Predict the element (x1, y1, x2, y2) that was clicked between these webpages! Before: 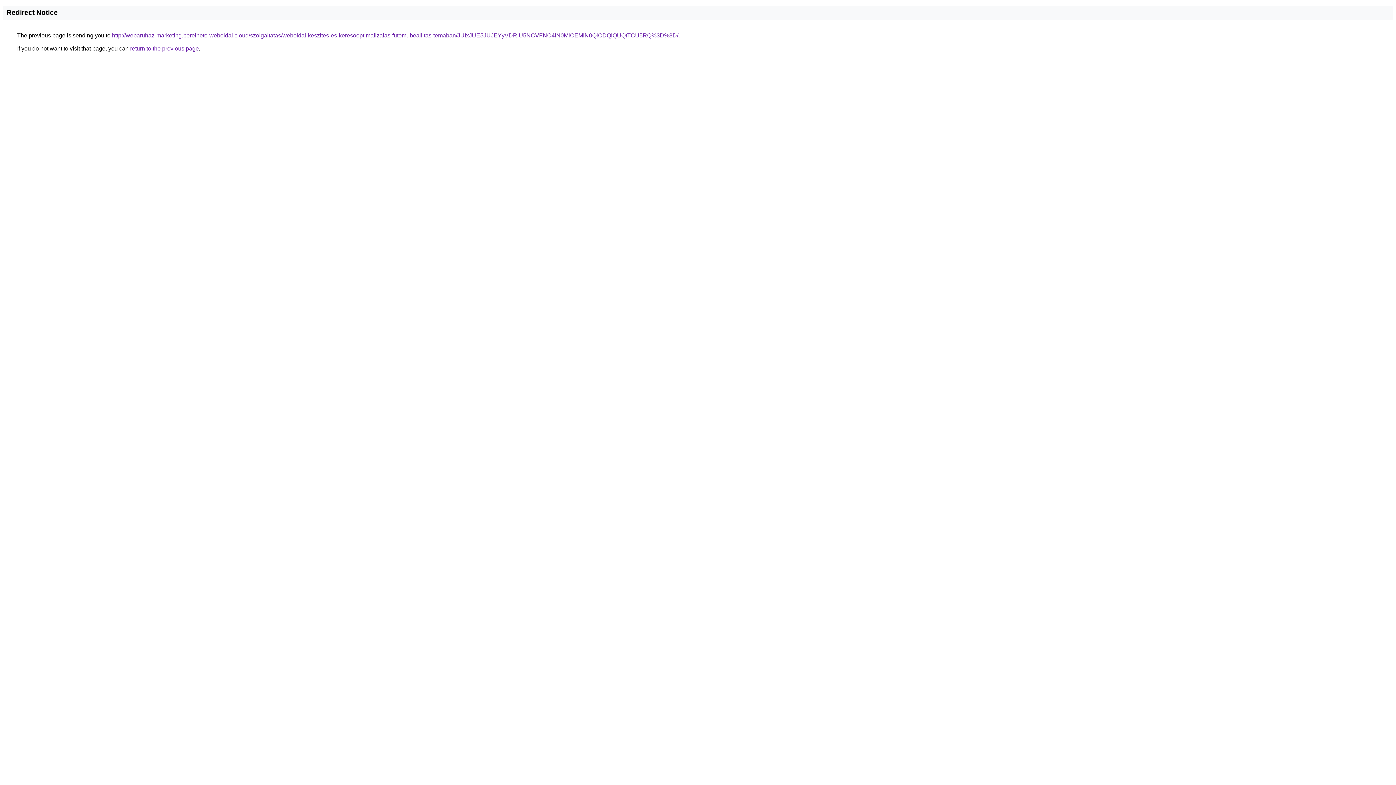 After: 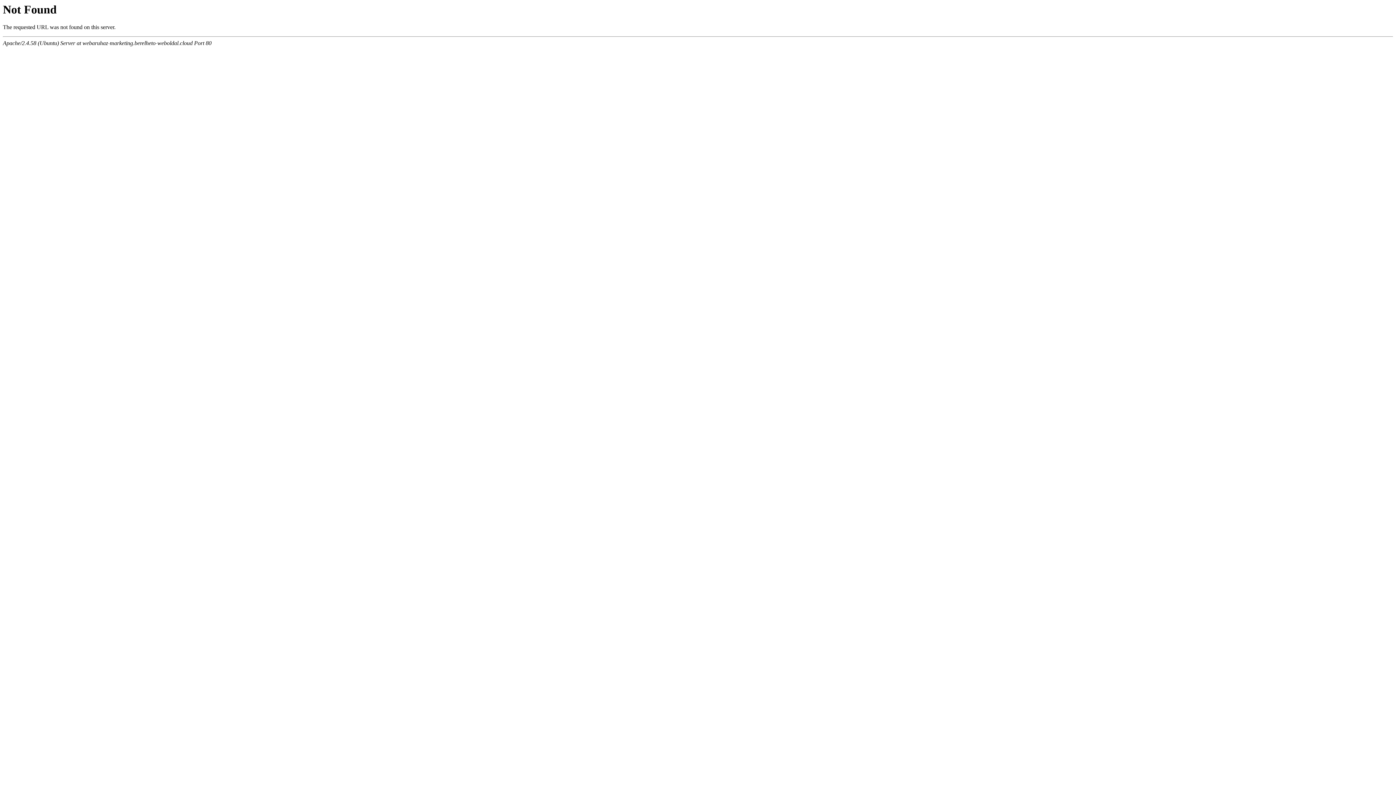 Action: label: http://webaruhaz-marketing.berelheto-weboldal.cloud/szolgaltatas/weboldal-keszites-es-keresooptimalizalas-futomubeallitas-temaban/JUIxJUE5JUJEYyVDRiU5NCVFNC4lN0MlOEMlN0QlODQlQUQtTCU5RQ%3D%3D/ bbox: (112, 32, 678, 38)